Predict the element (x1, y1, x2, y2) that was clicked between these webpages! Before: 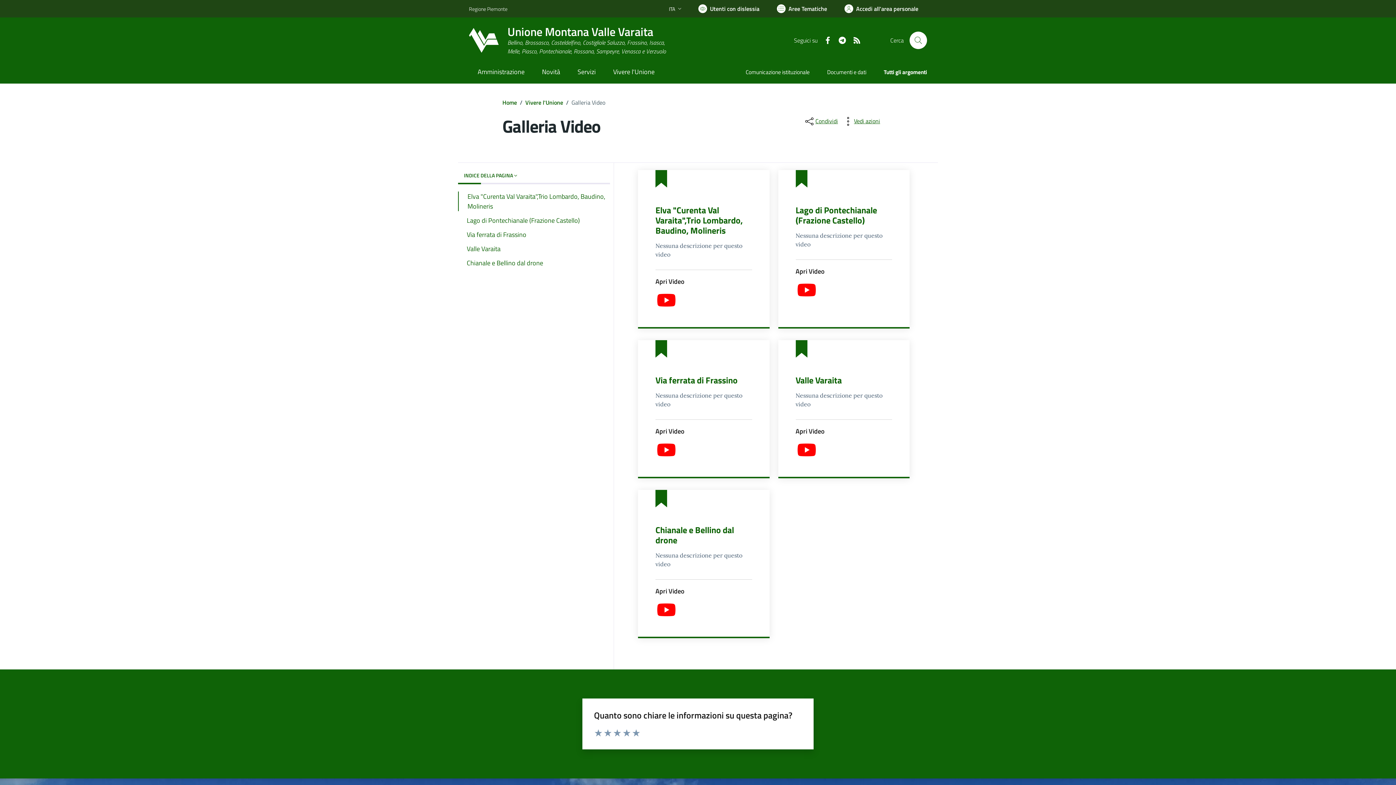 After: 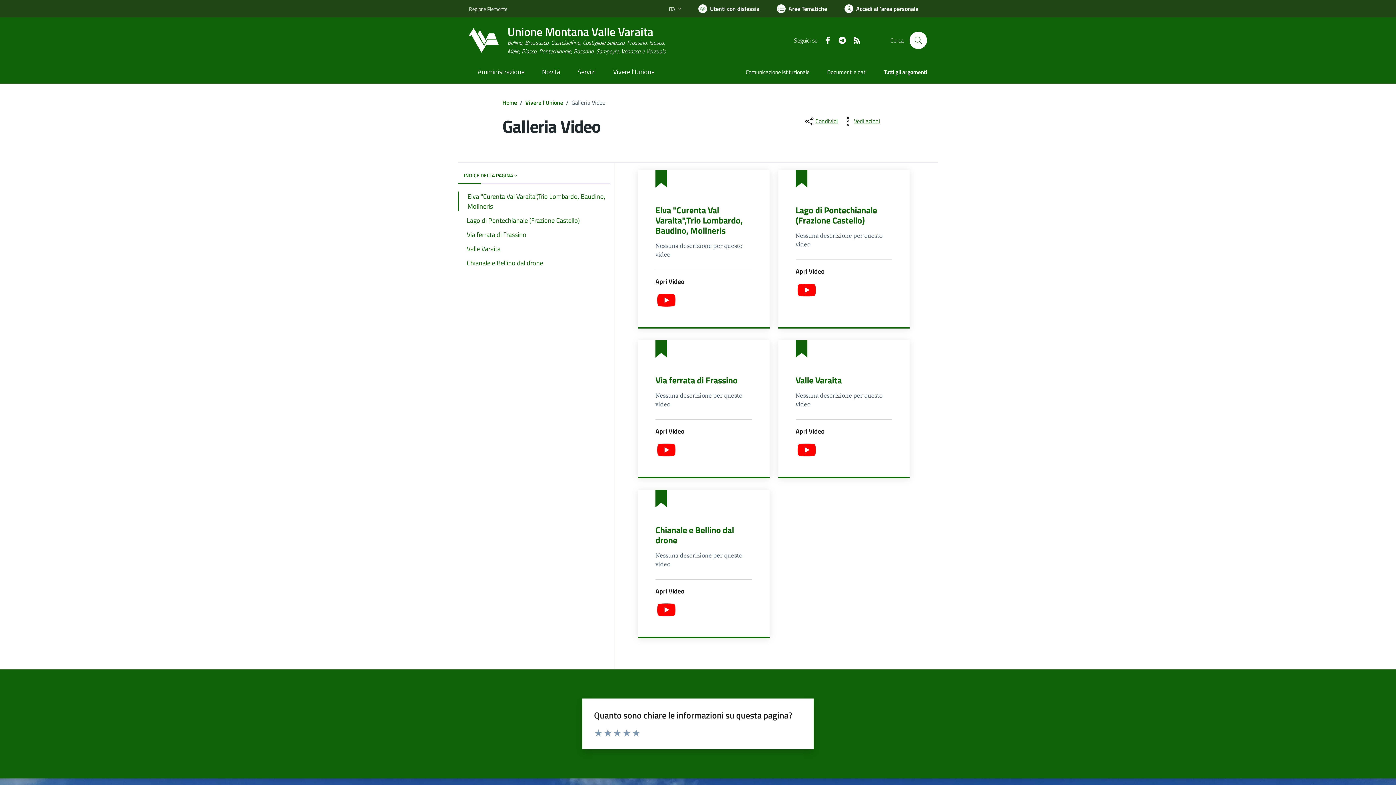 Action: label: Telegram bbox: (832, 35, 846, 44)